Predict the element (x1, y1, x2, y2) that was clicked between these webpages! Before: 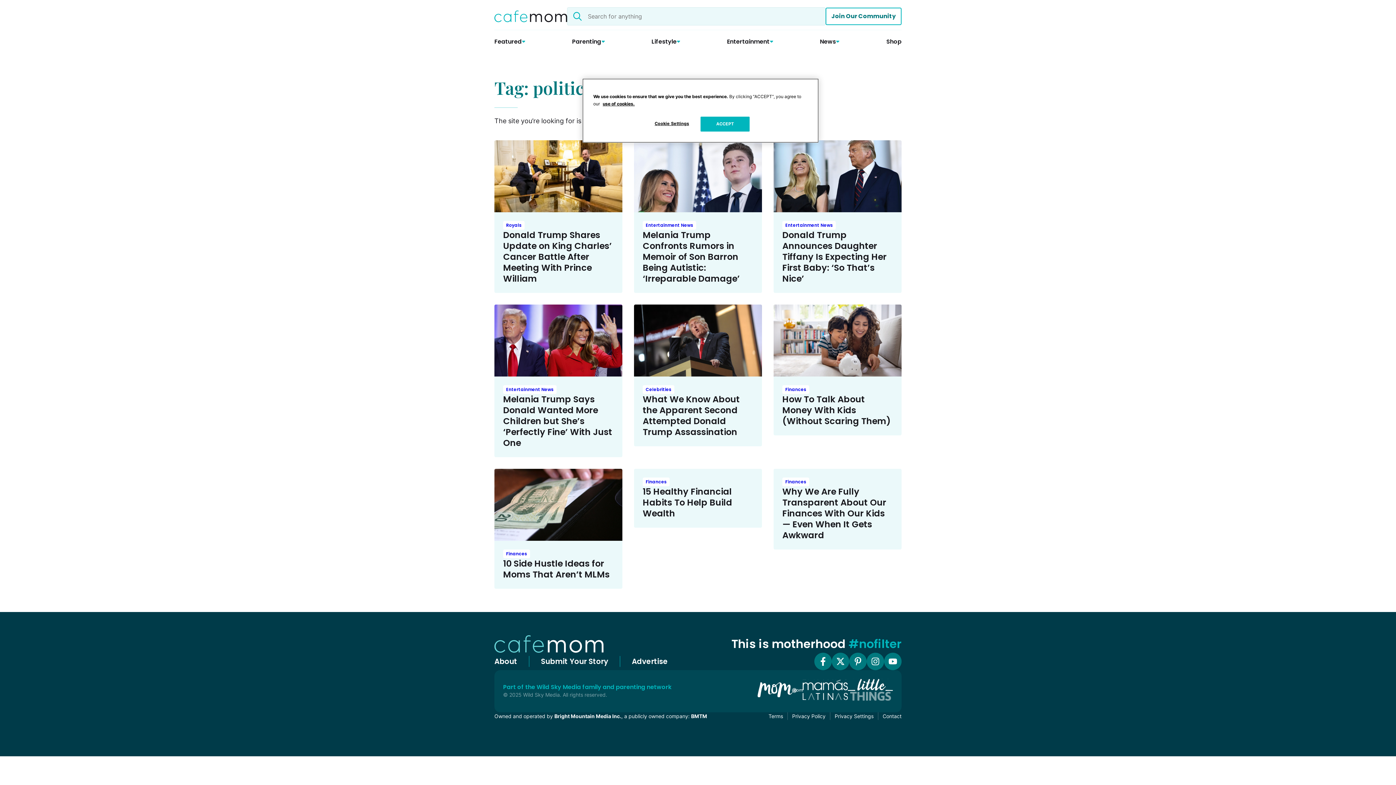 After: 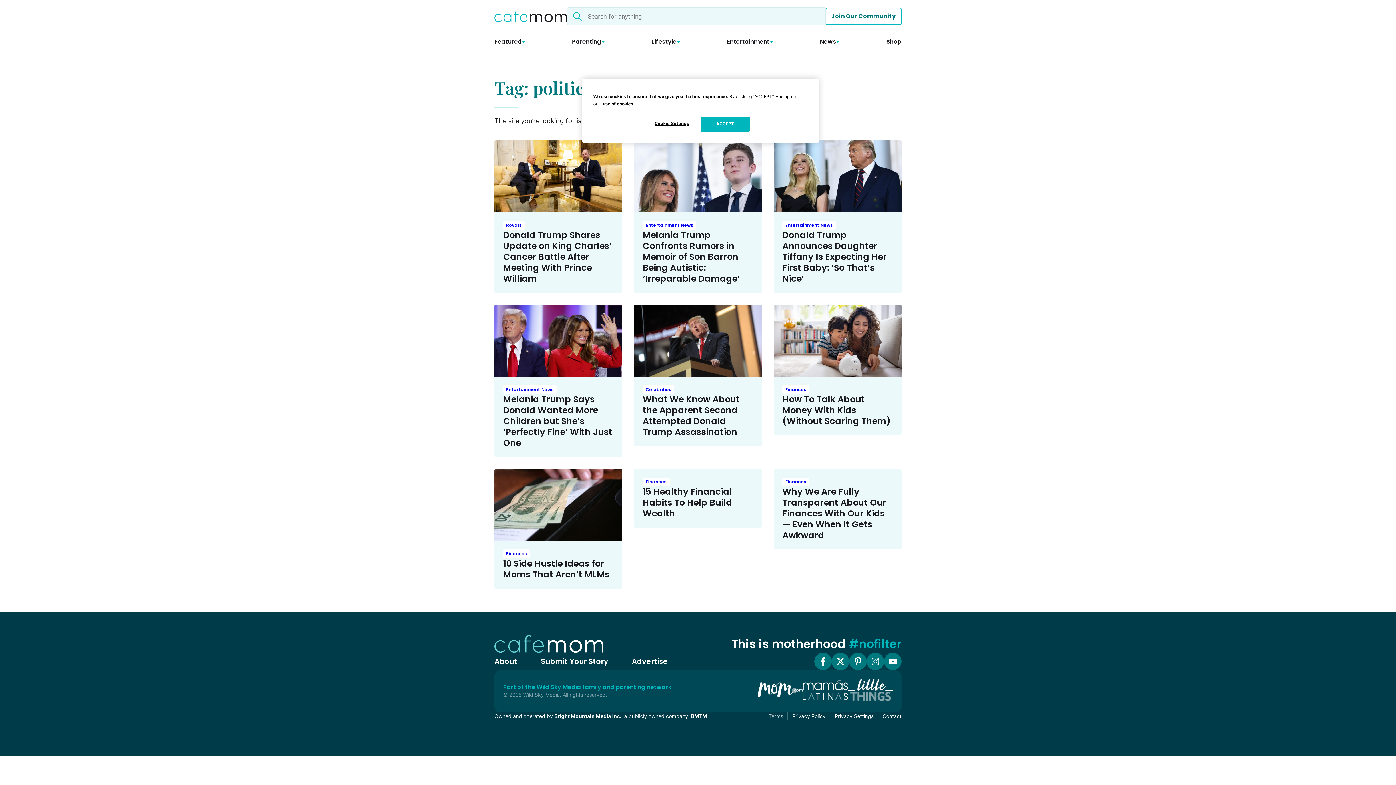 Action: label: Terms bbox: (768, 712, 783, 720)